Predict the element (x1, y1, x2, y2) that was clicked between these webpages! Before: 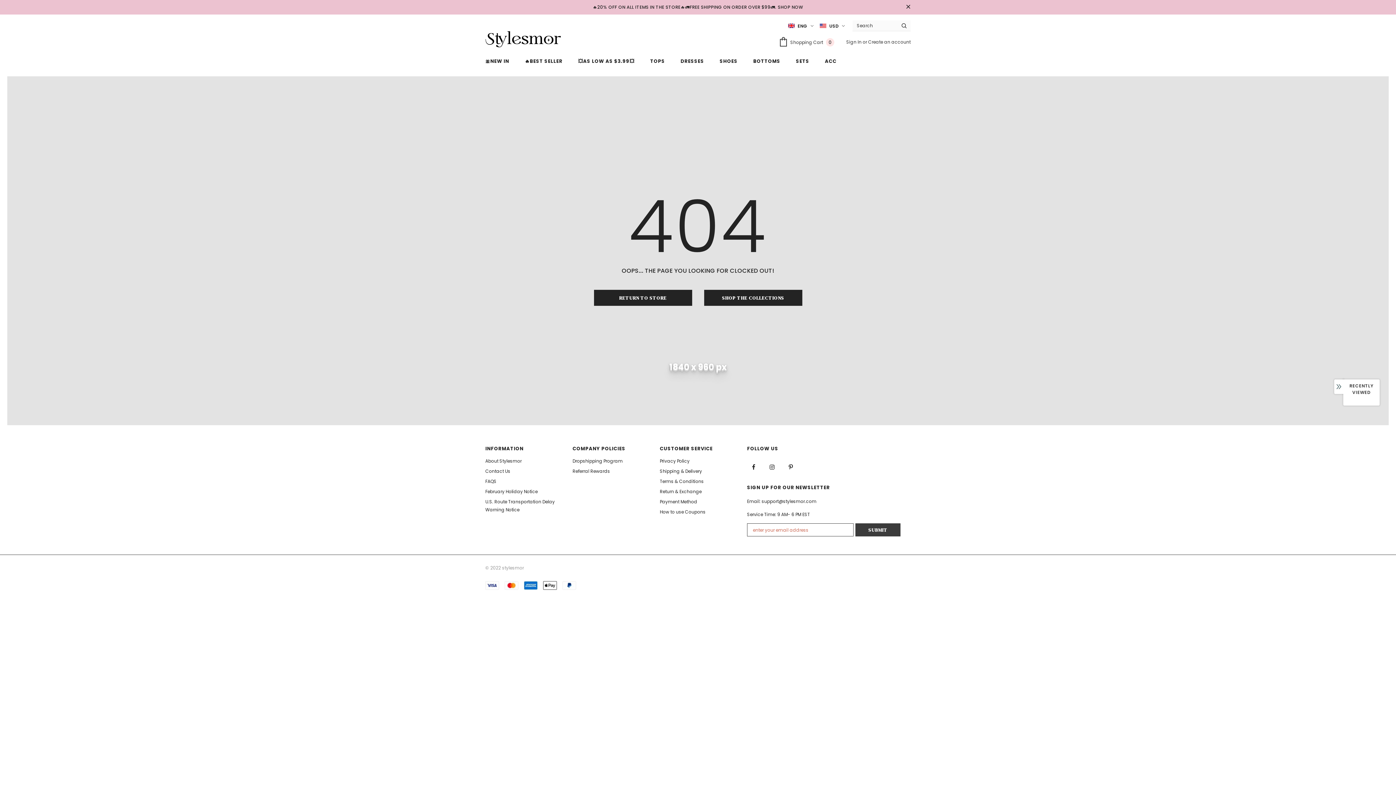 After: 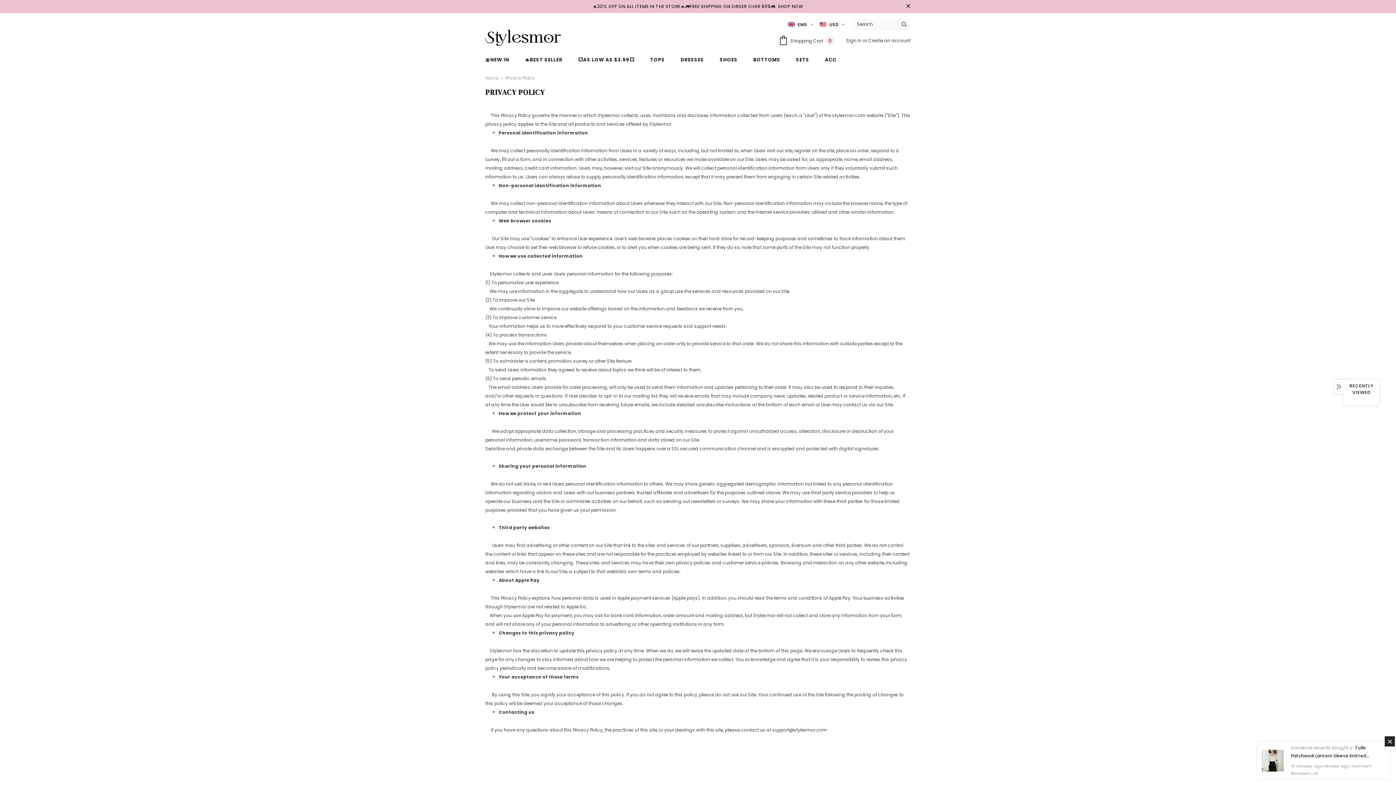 Action: bbox: (660, 456, 689, 466) label: Privacy Policy